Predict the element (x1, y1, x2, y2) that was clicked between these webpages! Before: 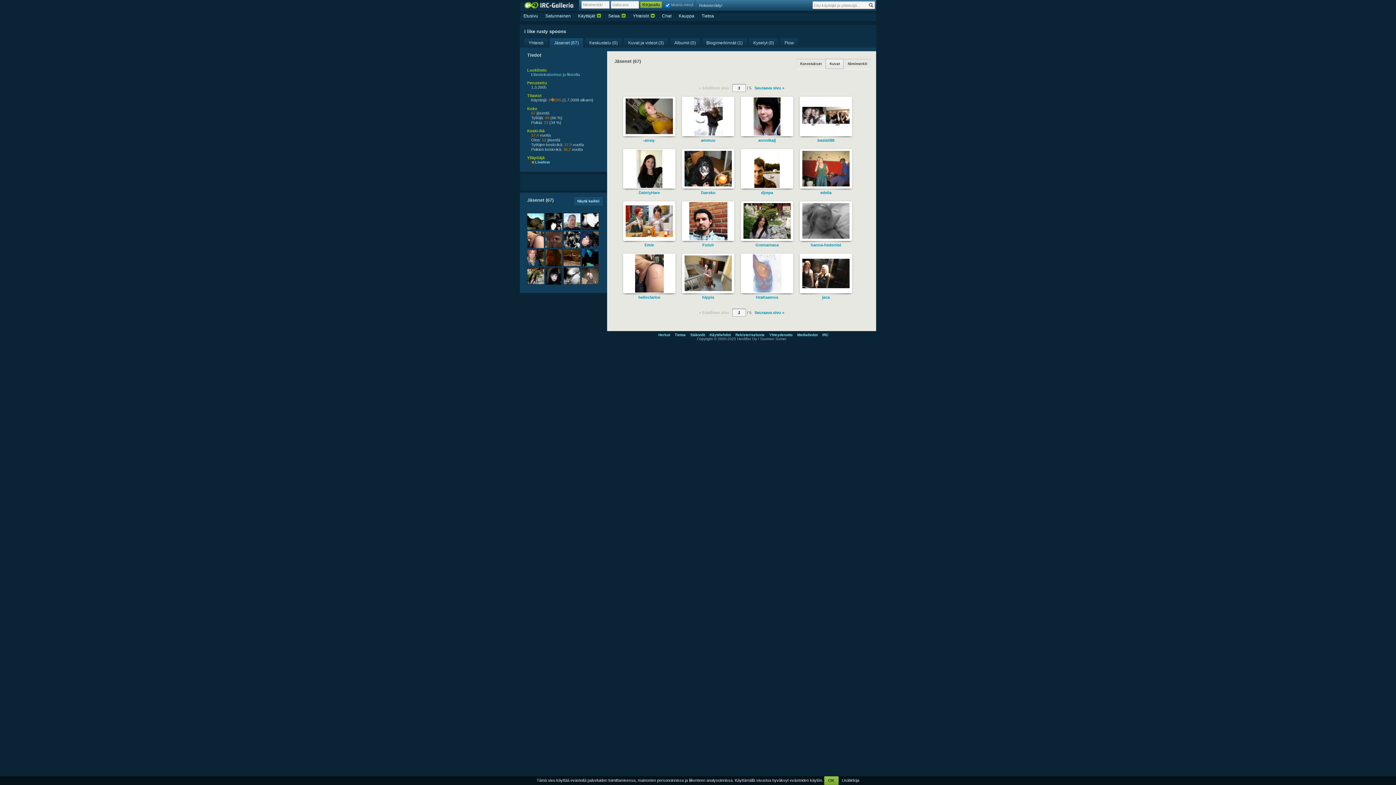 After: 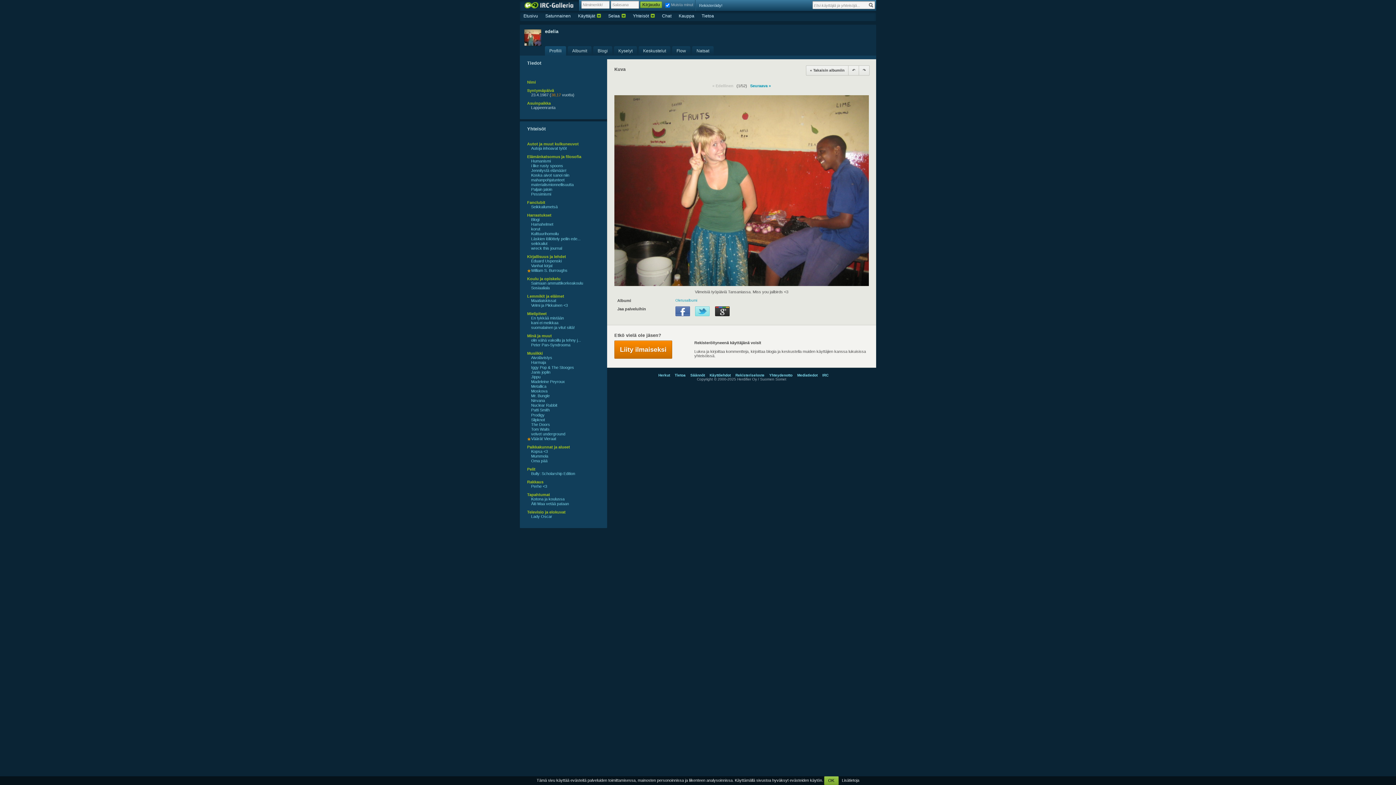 Action: bbox: (800, 149, 851, 188)